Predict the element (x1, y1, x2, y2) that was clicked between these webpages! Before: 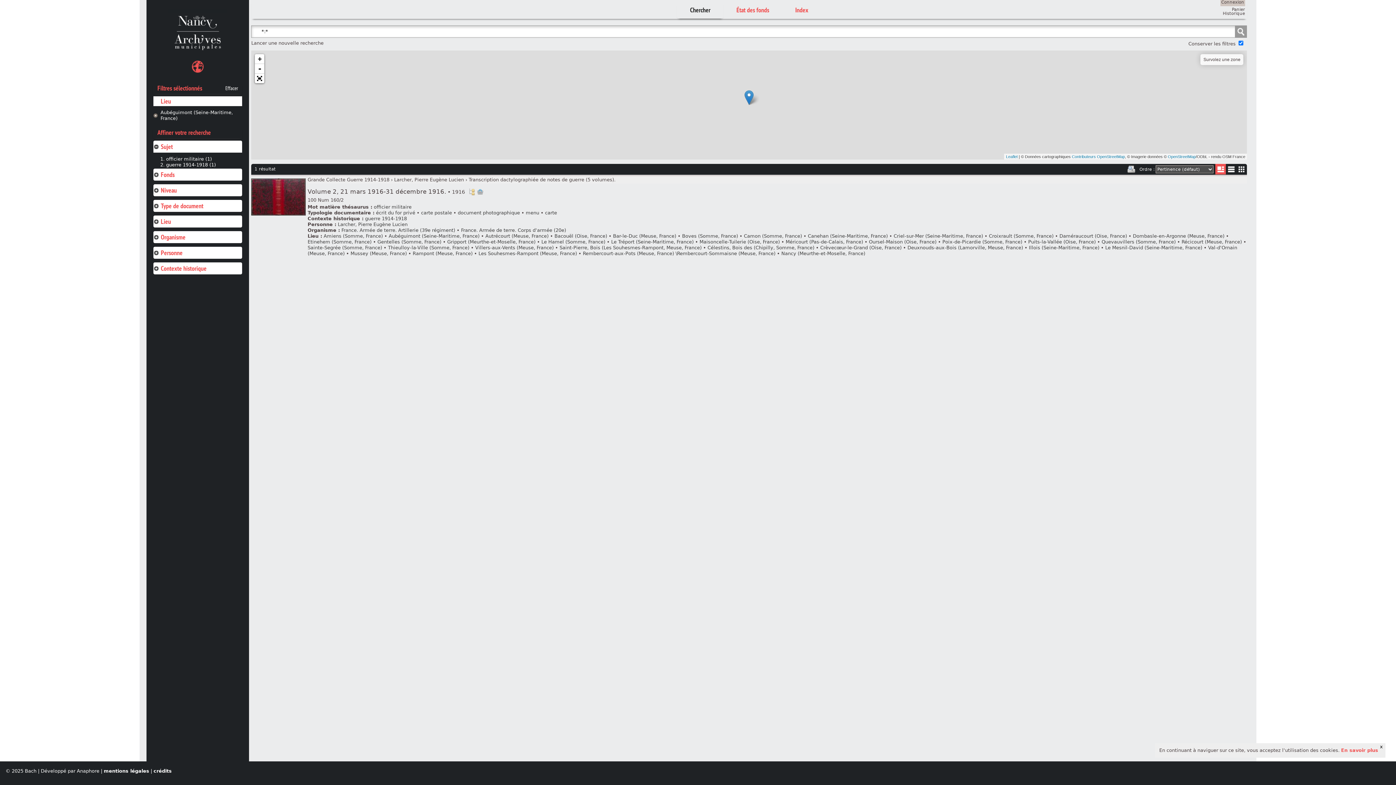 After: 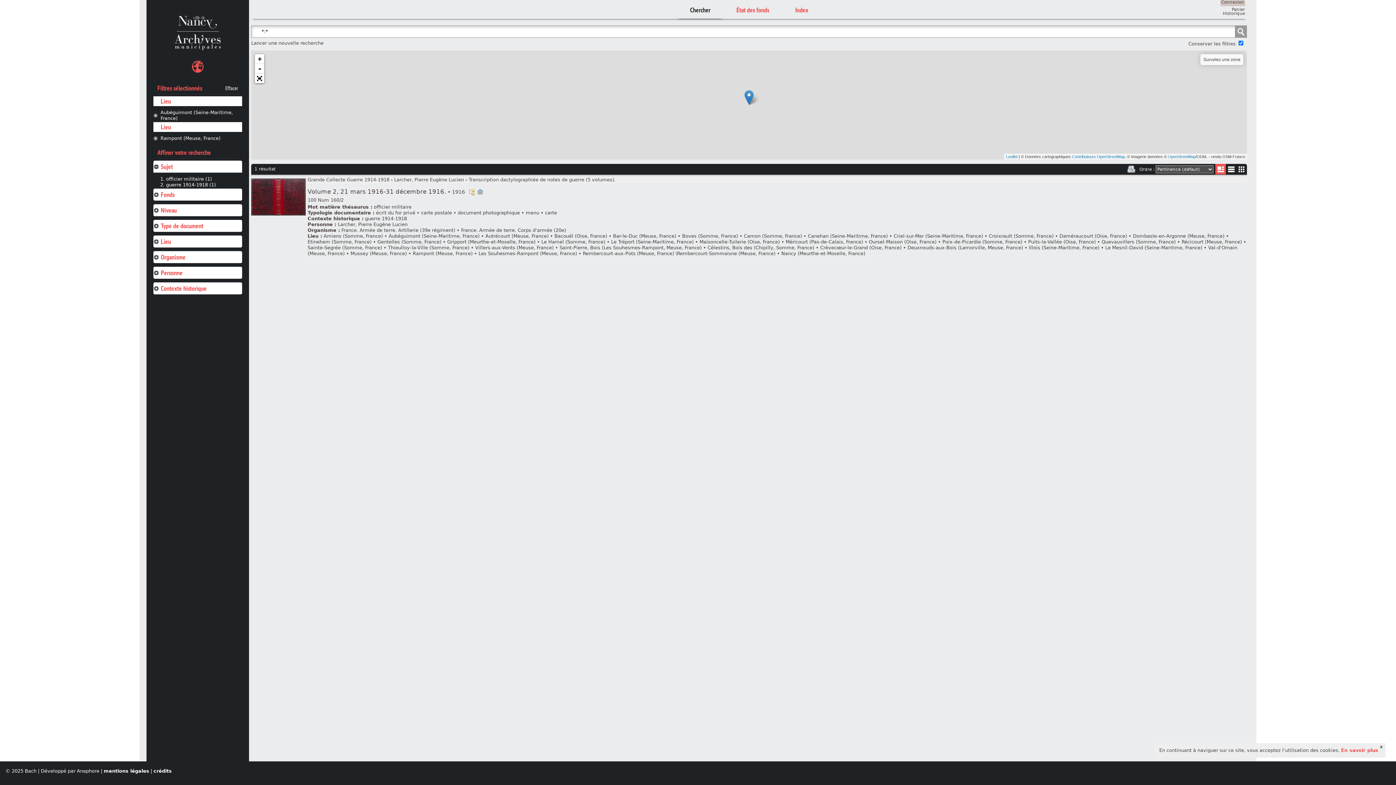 Action: bbox: (412, 250, 472, 256) label: Rampont (Meuse, France)